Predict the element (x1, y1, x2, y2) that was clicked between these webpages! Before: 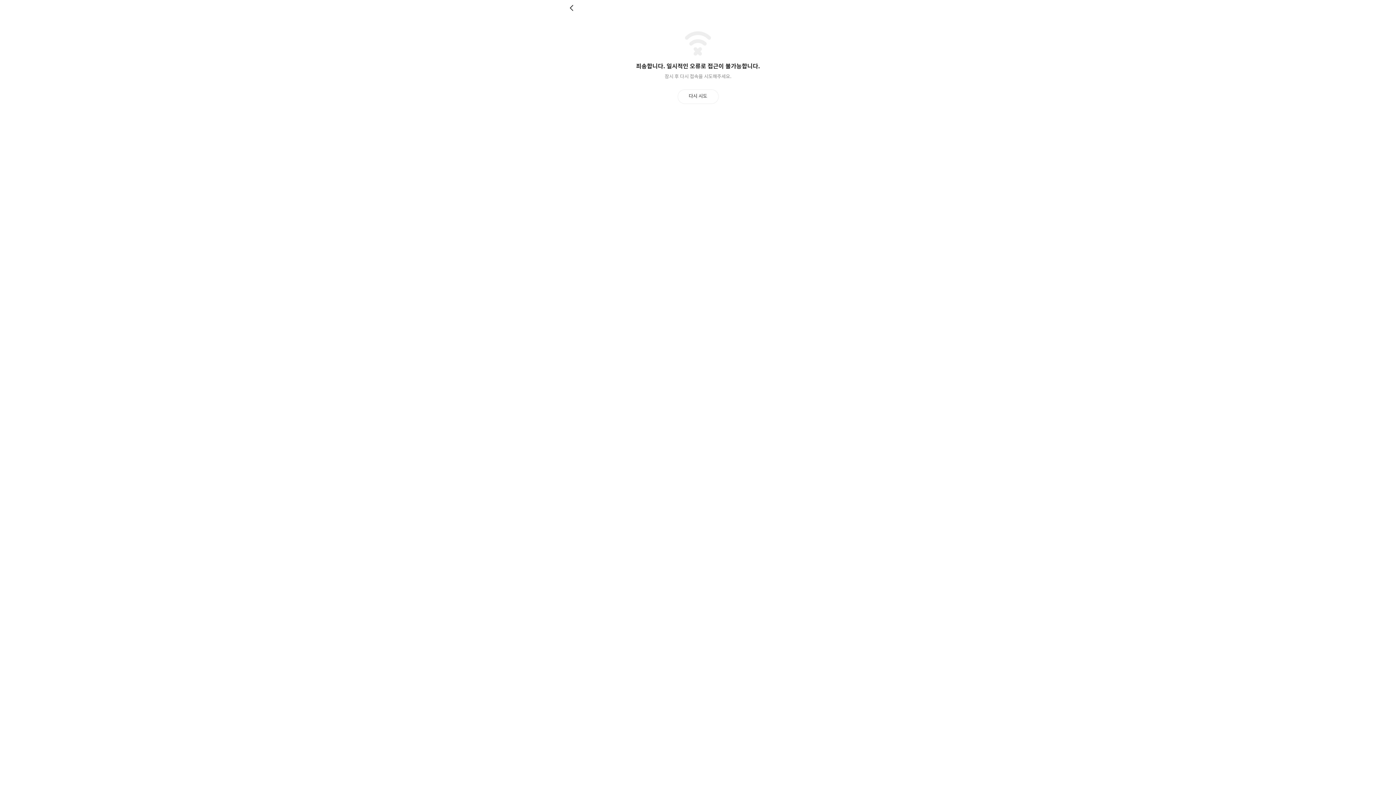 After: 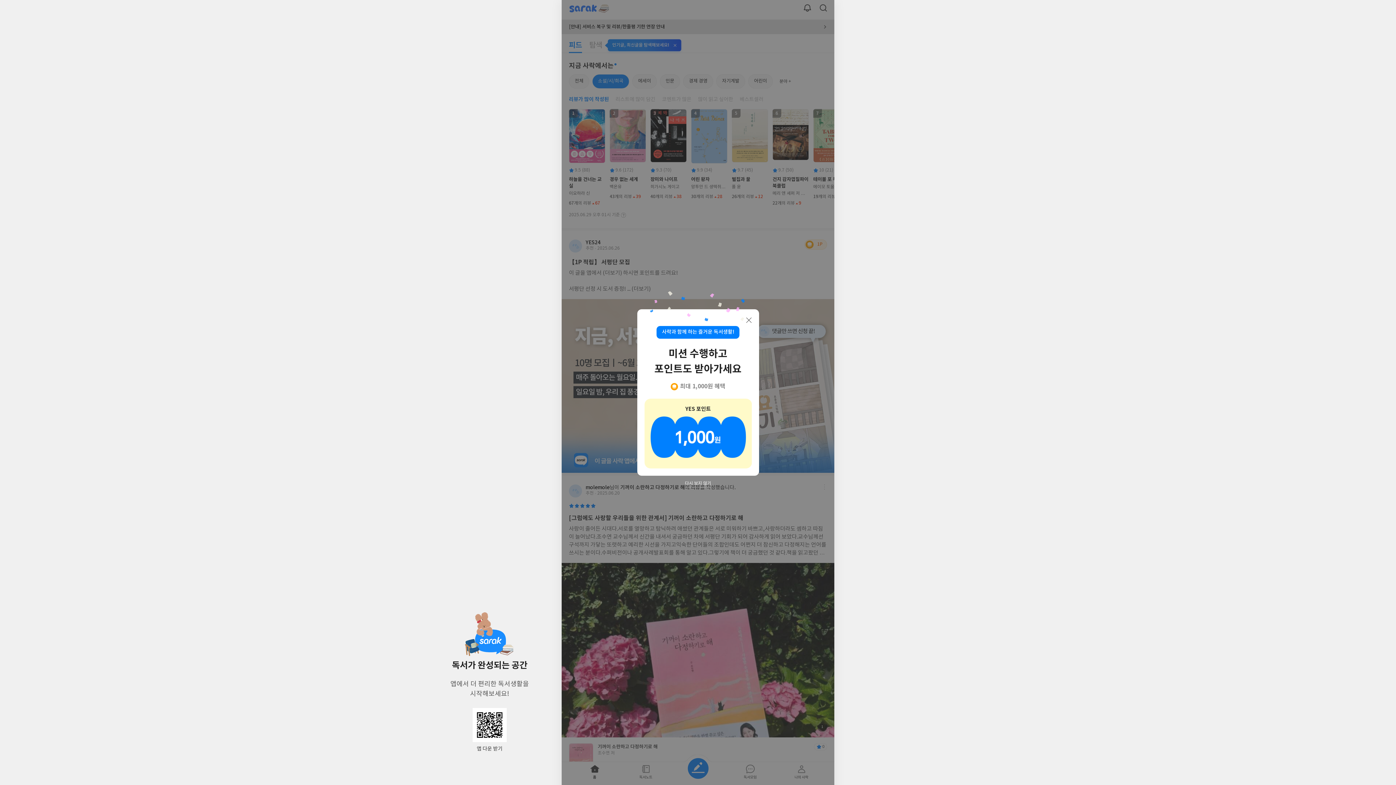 Action: bbox: (569, 4, 576, 11) label: 뒤로